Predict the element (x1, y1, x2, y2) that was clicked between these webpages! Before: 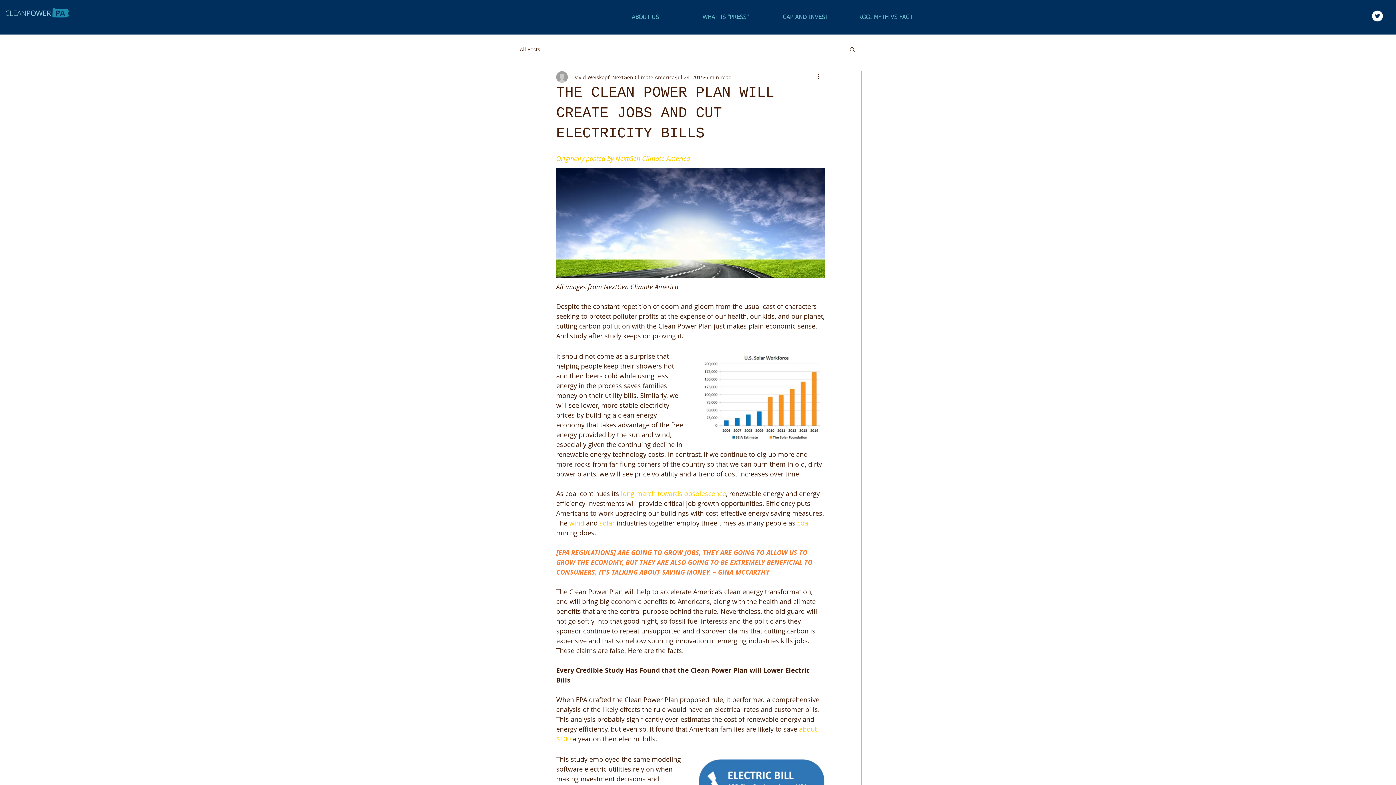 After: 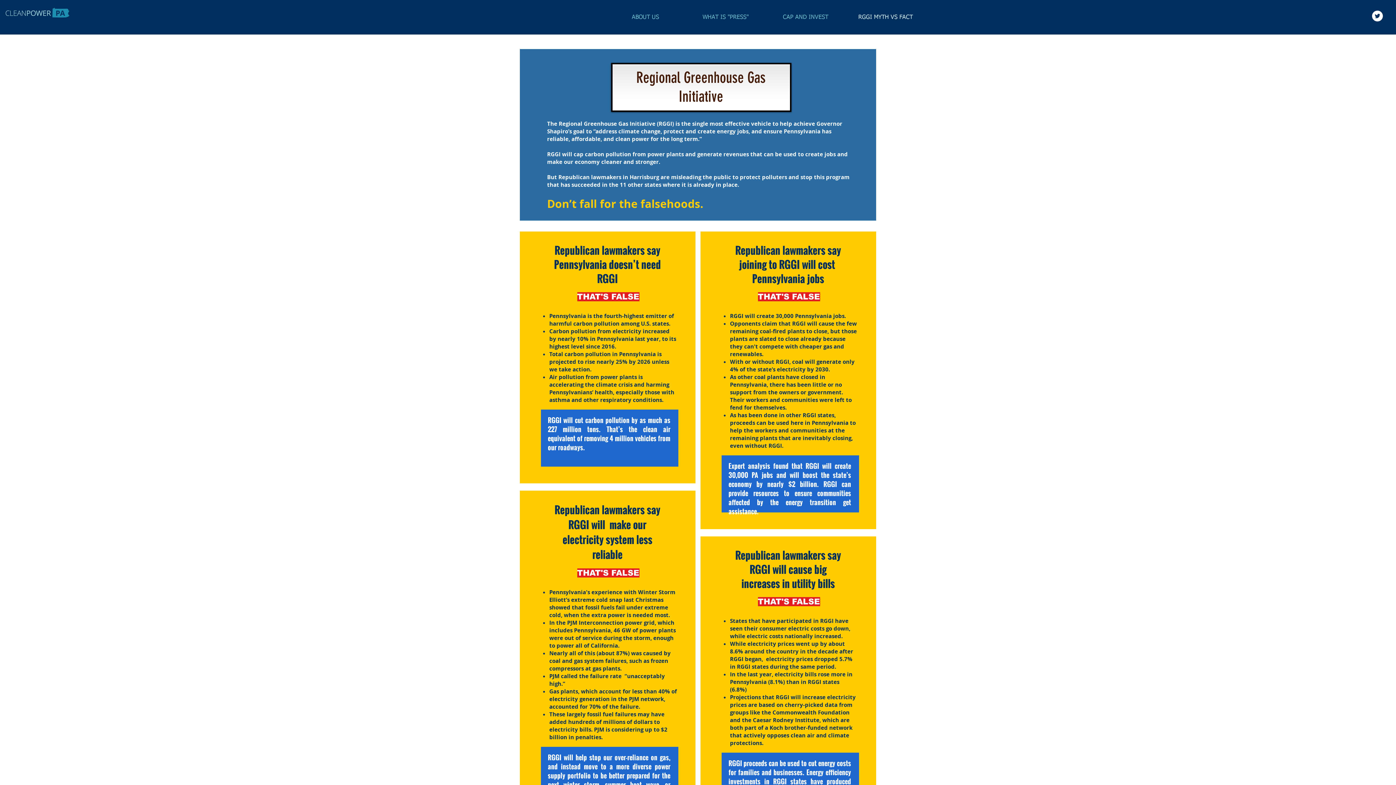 Action: label: RGGI MYTH VS FACT bbox: (845, 10, 925, 24)